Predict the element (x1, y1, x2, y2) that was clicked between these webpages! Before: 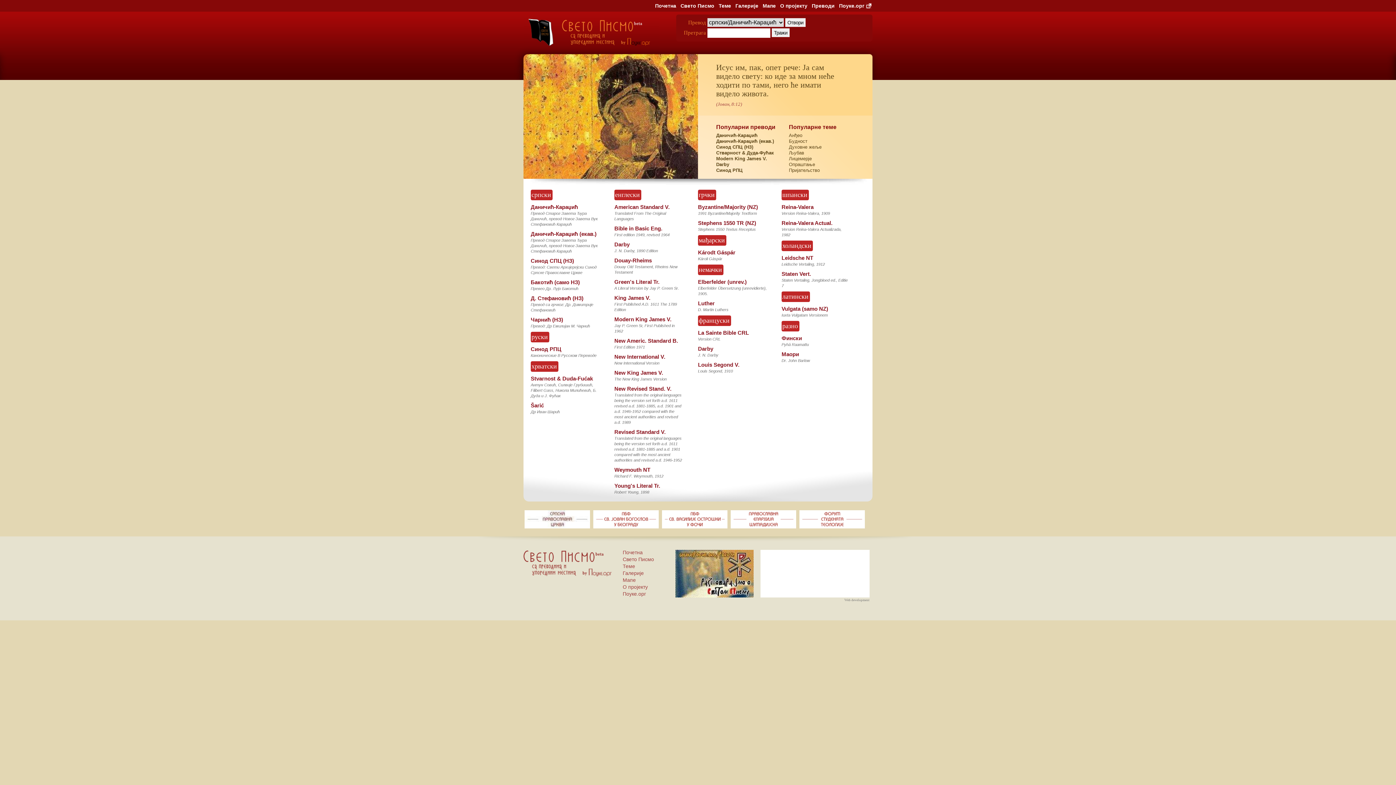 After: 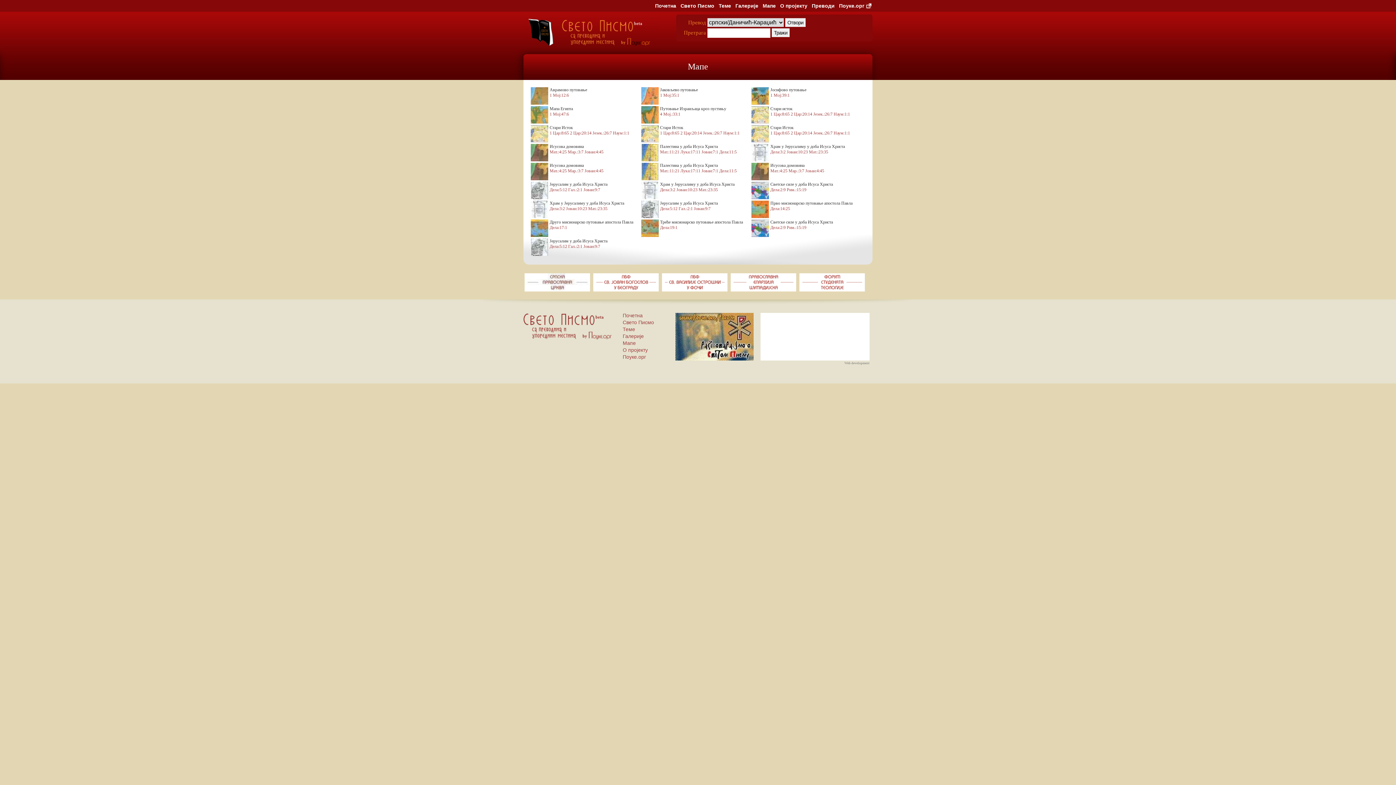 Action: label: Мапе bbox: (761, 0, 777, 11)